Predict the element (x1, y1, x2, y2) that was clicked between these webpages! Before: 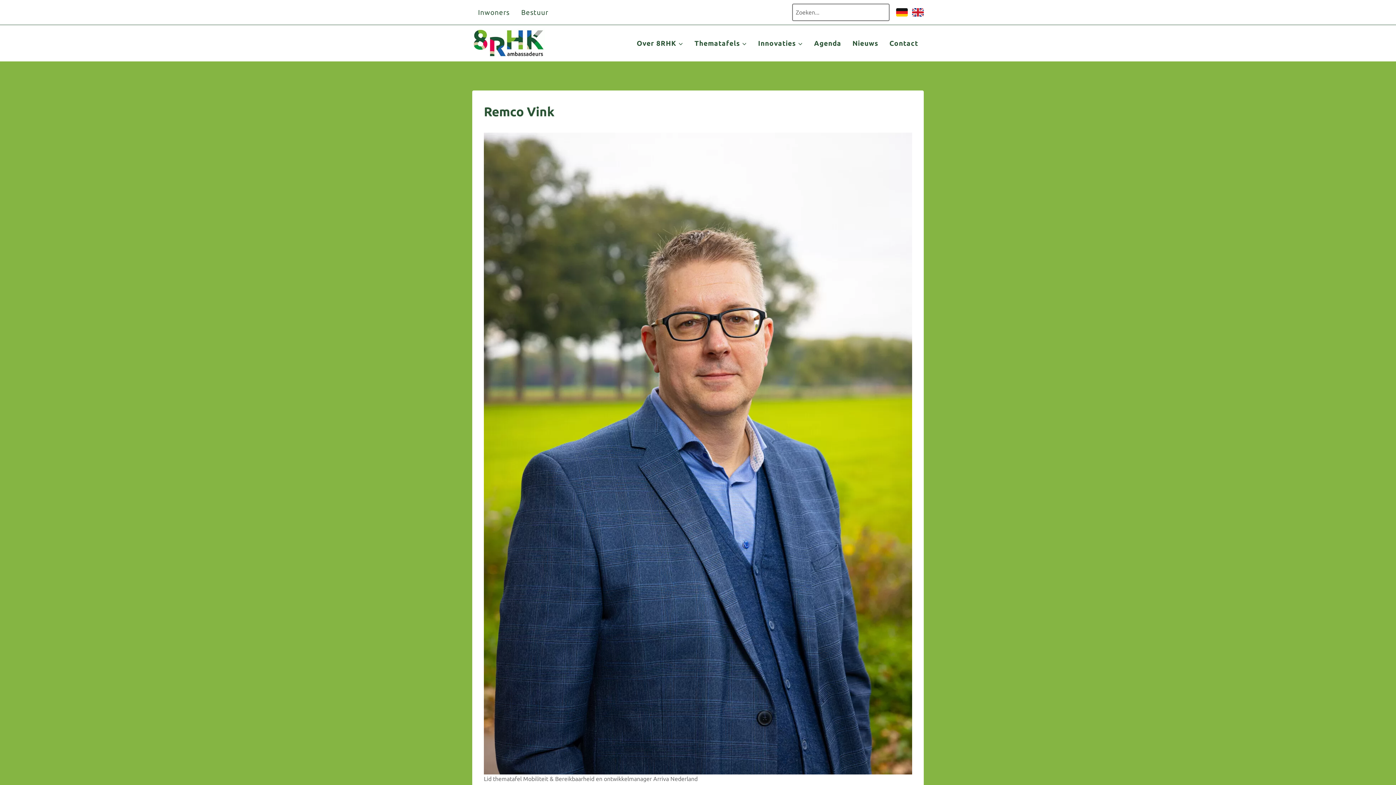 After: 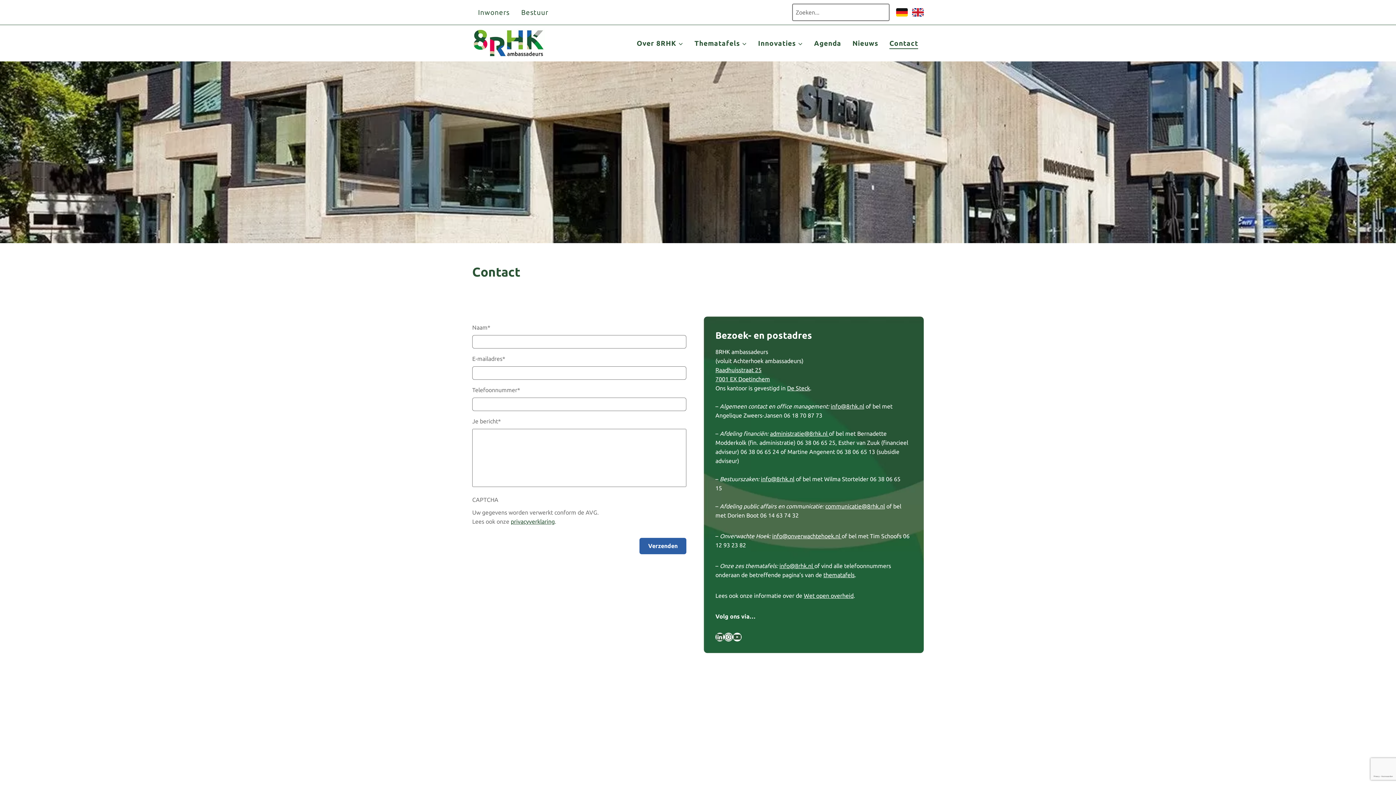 Action: bbox: (884, 33, 924, 52) label: Contact